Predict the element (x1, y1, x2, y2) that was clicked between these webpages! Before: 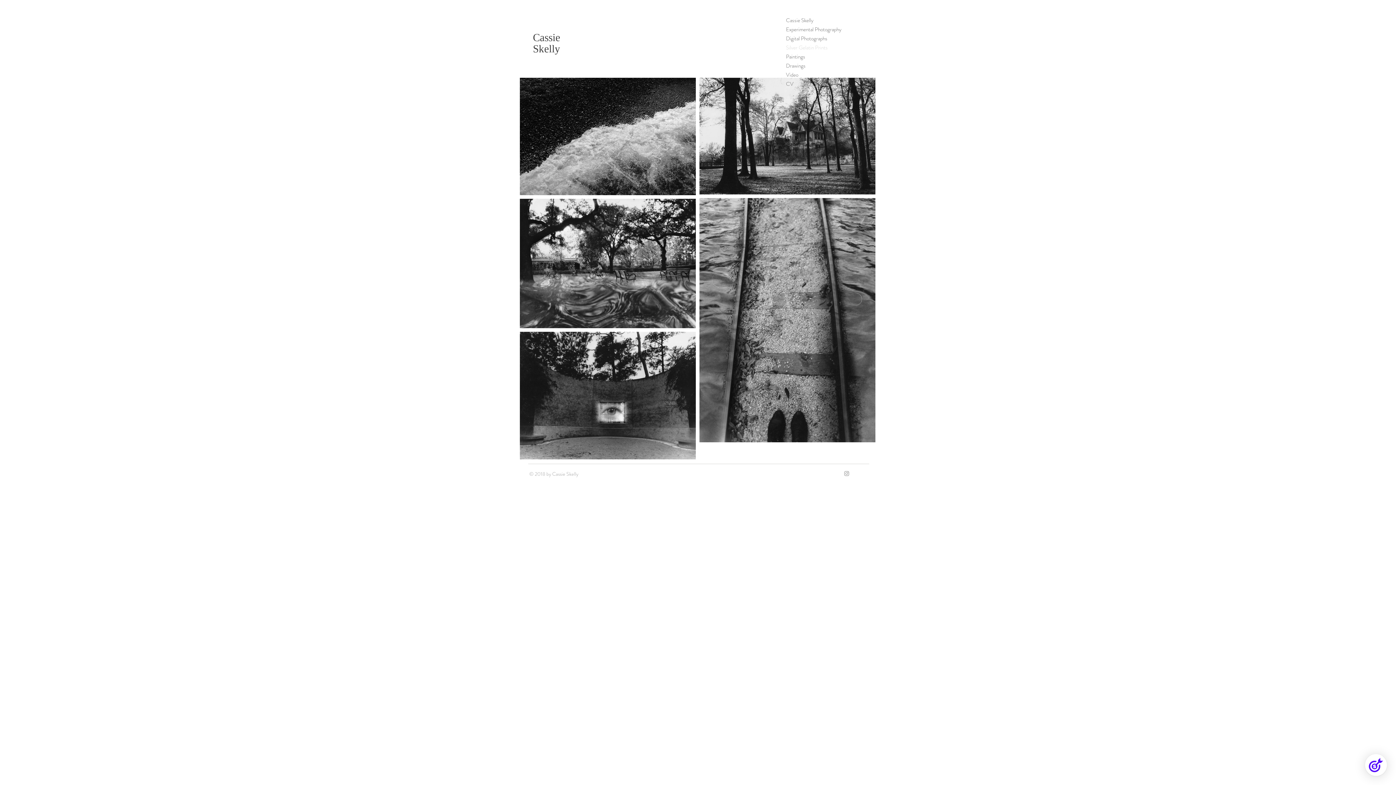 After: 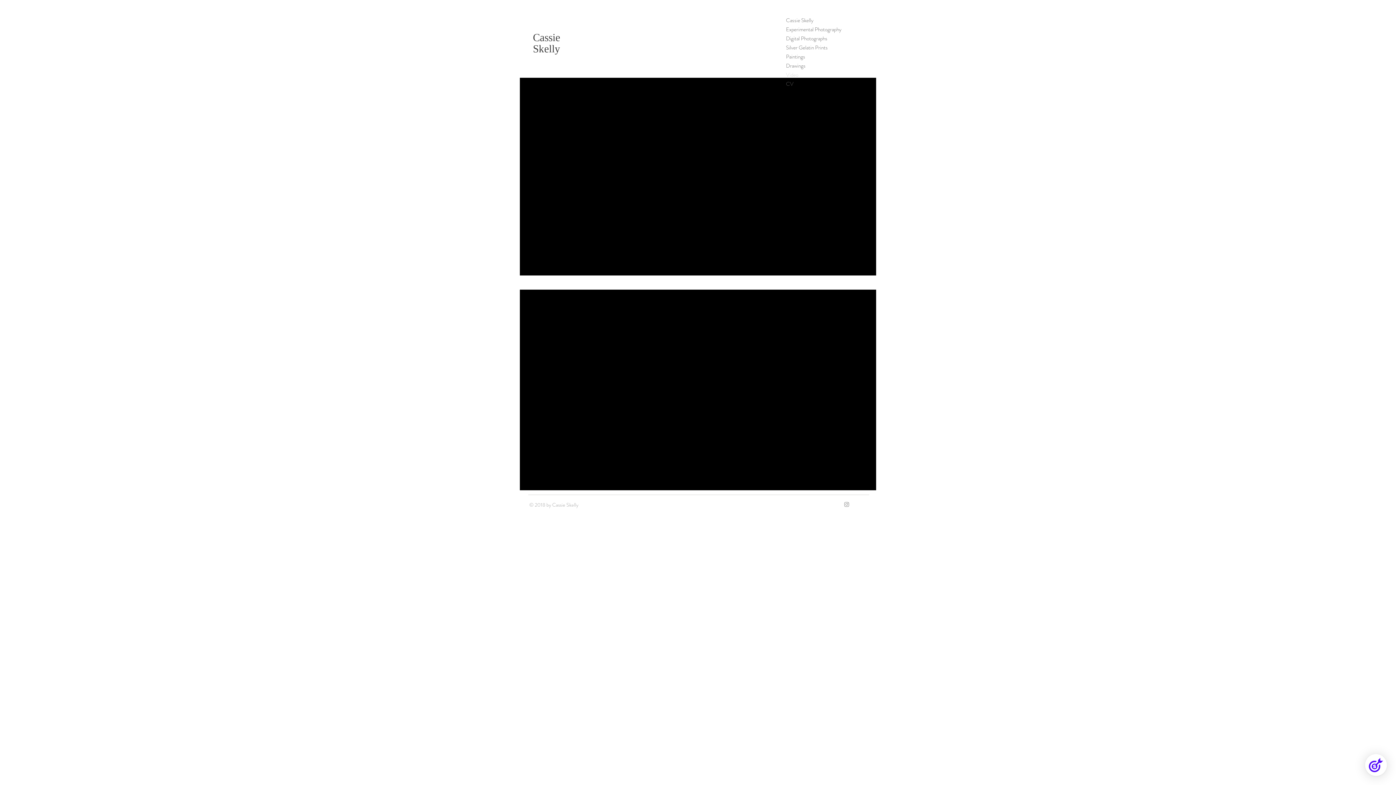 Action: bbox: (786, 70, 866, 79) label: Video